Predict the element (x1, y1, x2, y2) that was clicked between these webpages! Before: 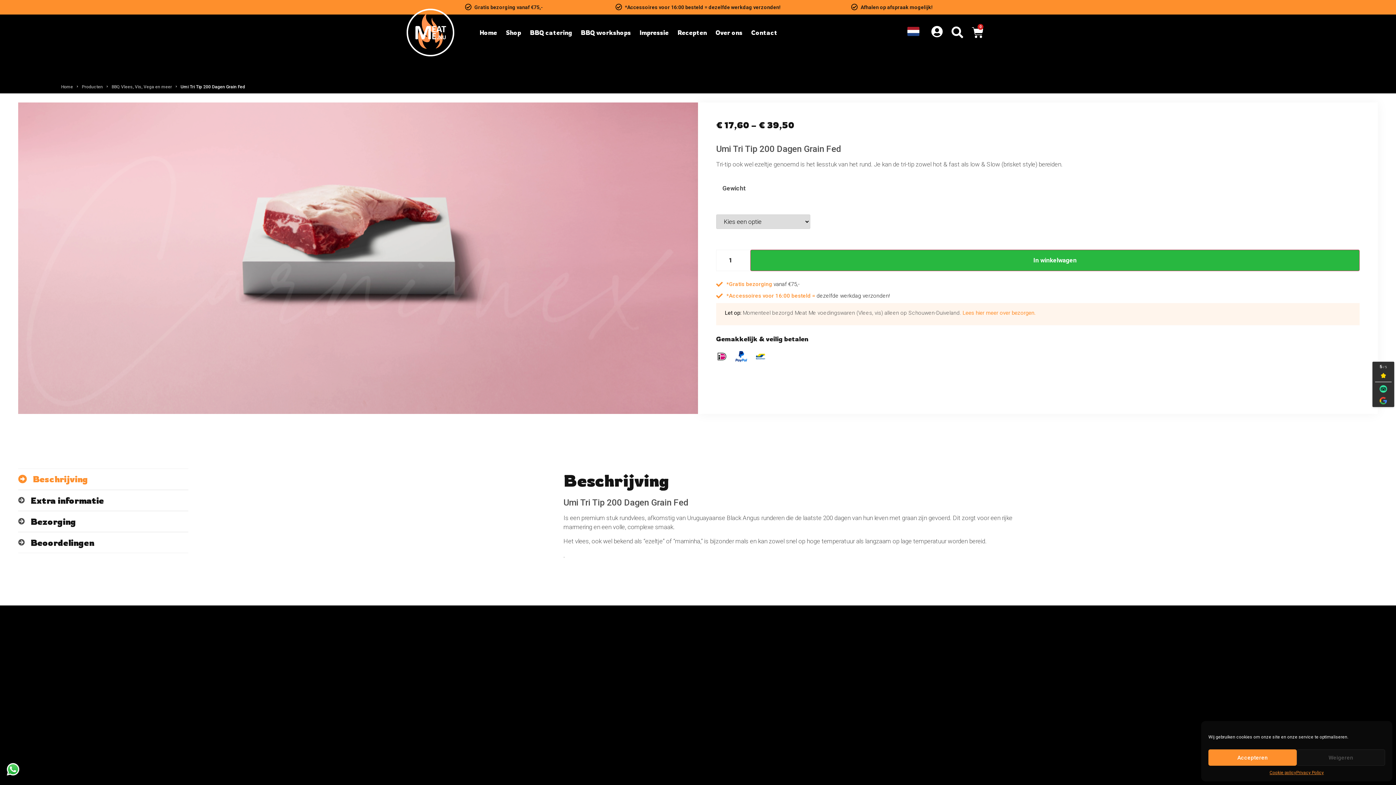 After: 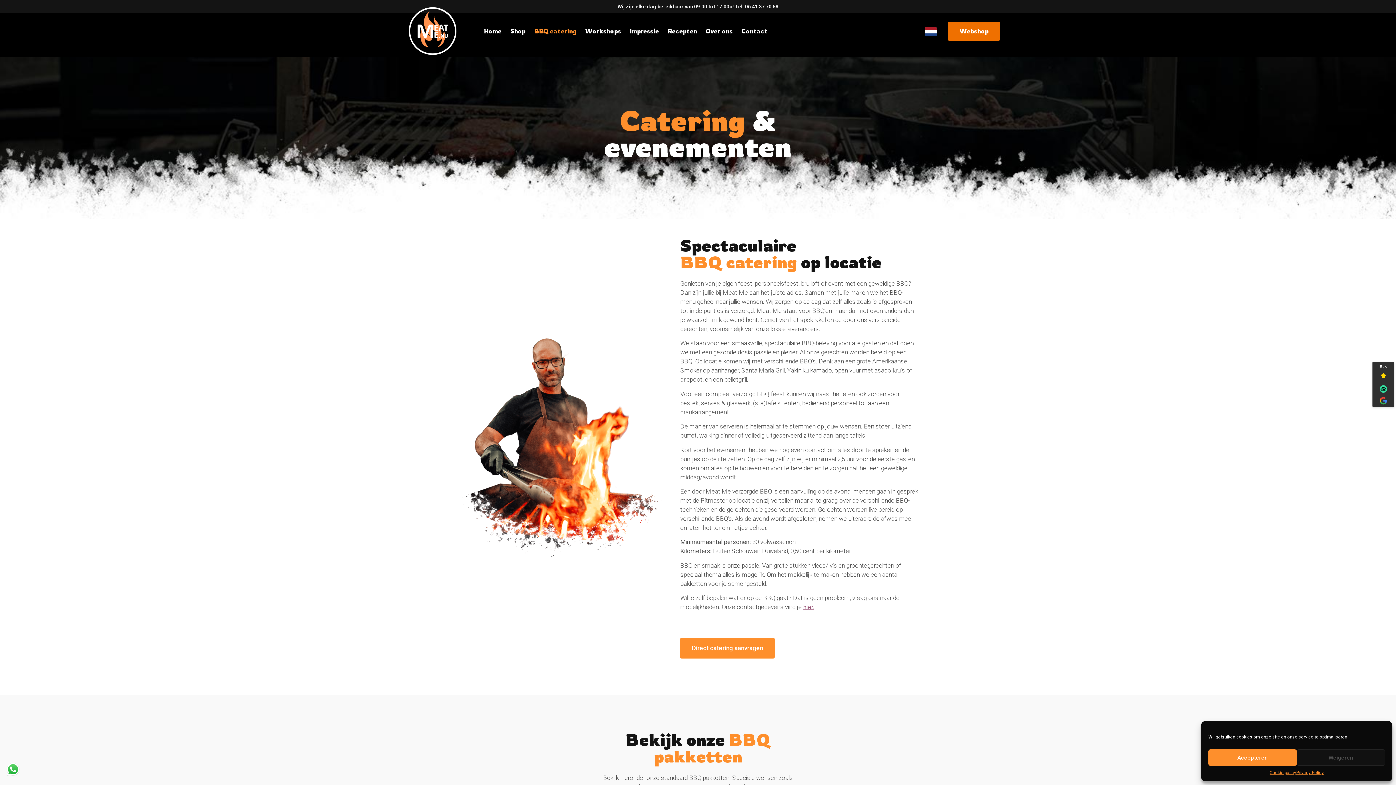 Action: bbox: (527, 26, 578, 39) label: BBQ catering